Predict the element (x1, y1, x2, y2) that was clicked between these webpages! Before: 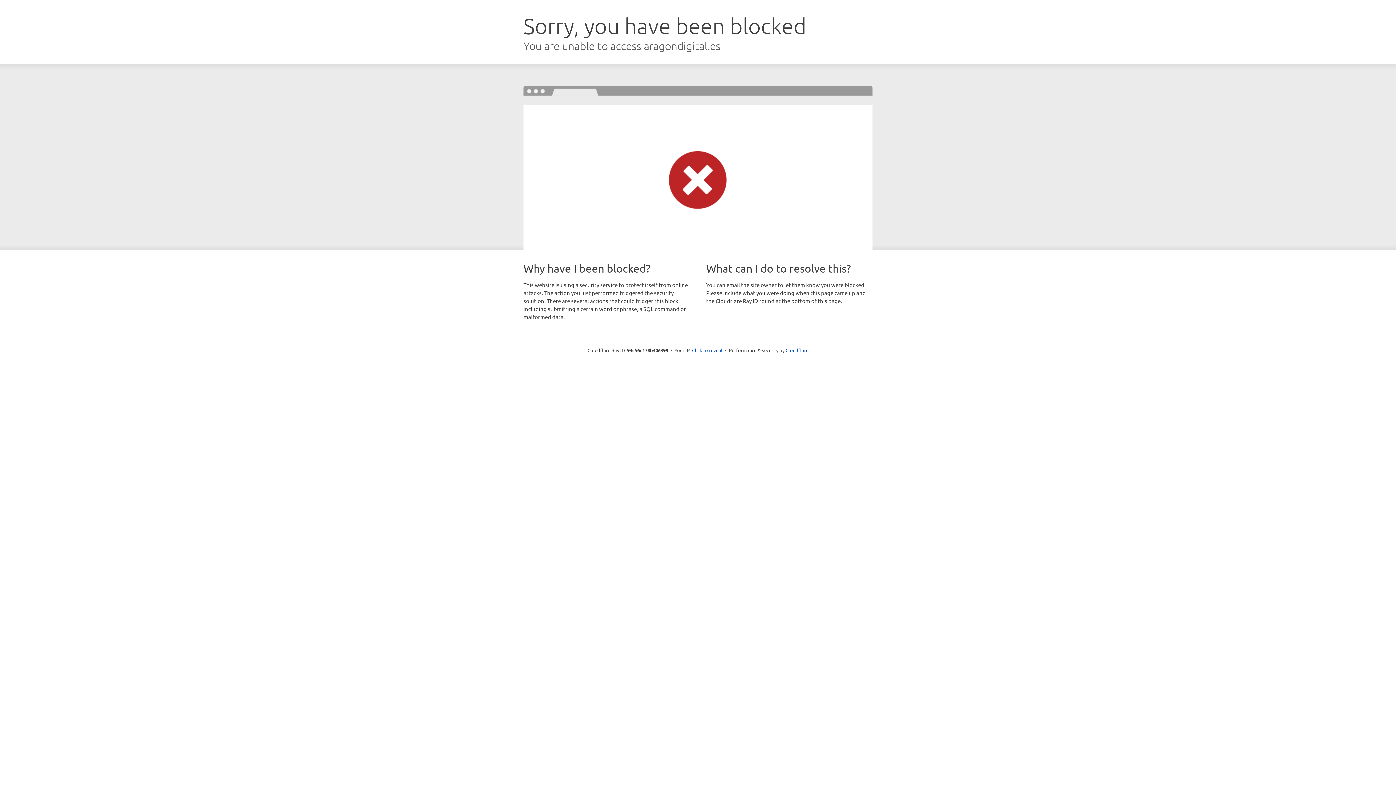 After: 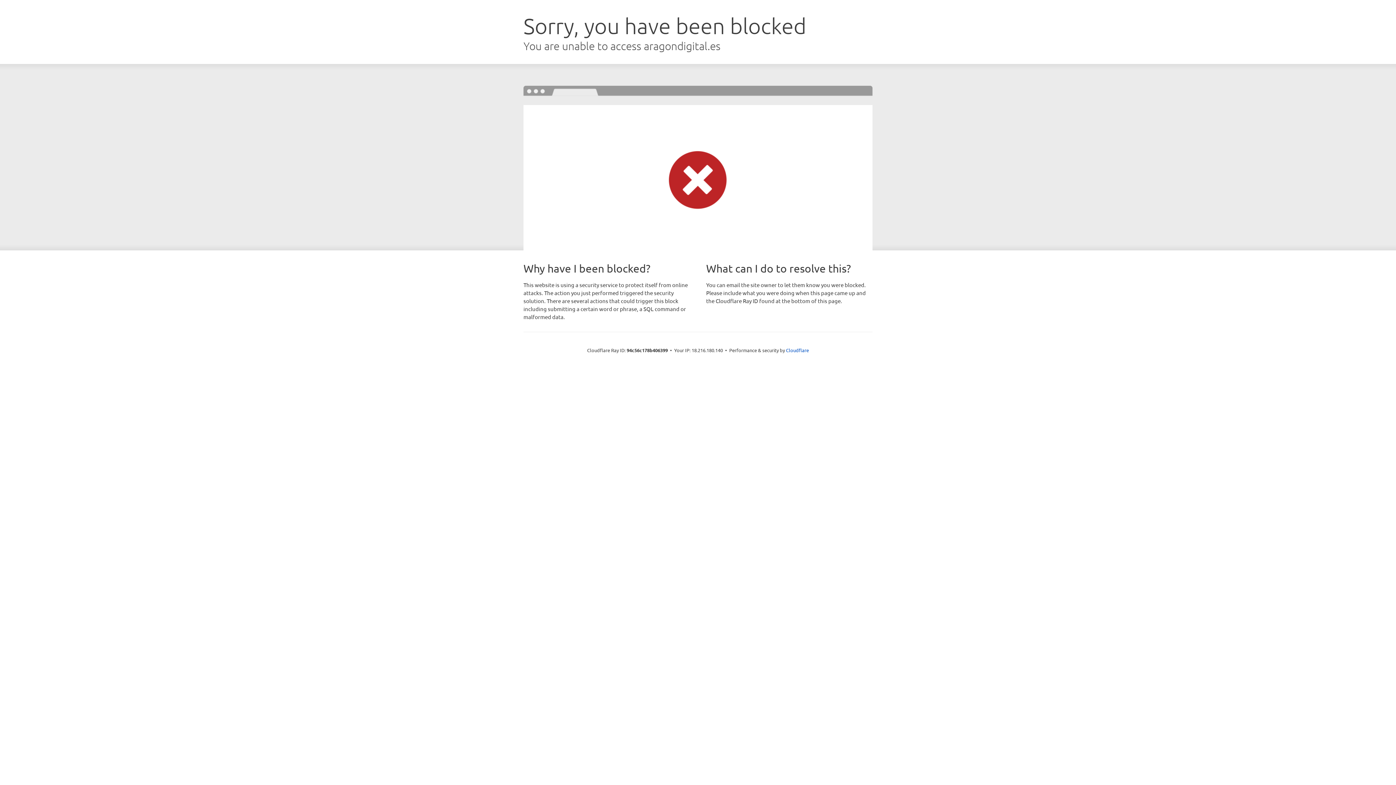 Action: bbox: (692, 346, 722, 353) label: Click to reveal